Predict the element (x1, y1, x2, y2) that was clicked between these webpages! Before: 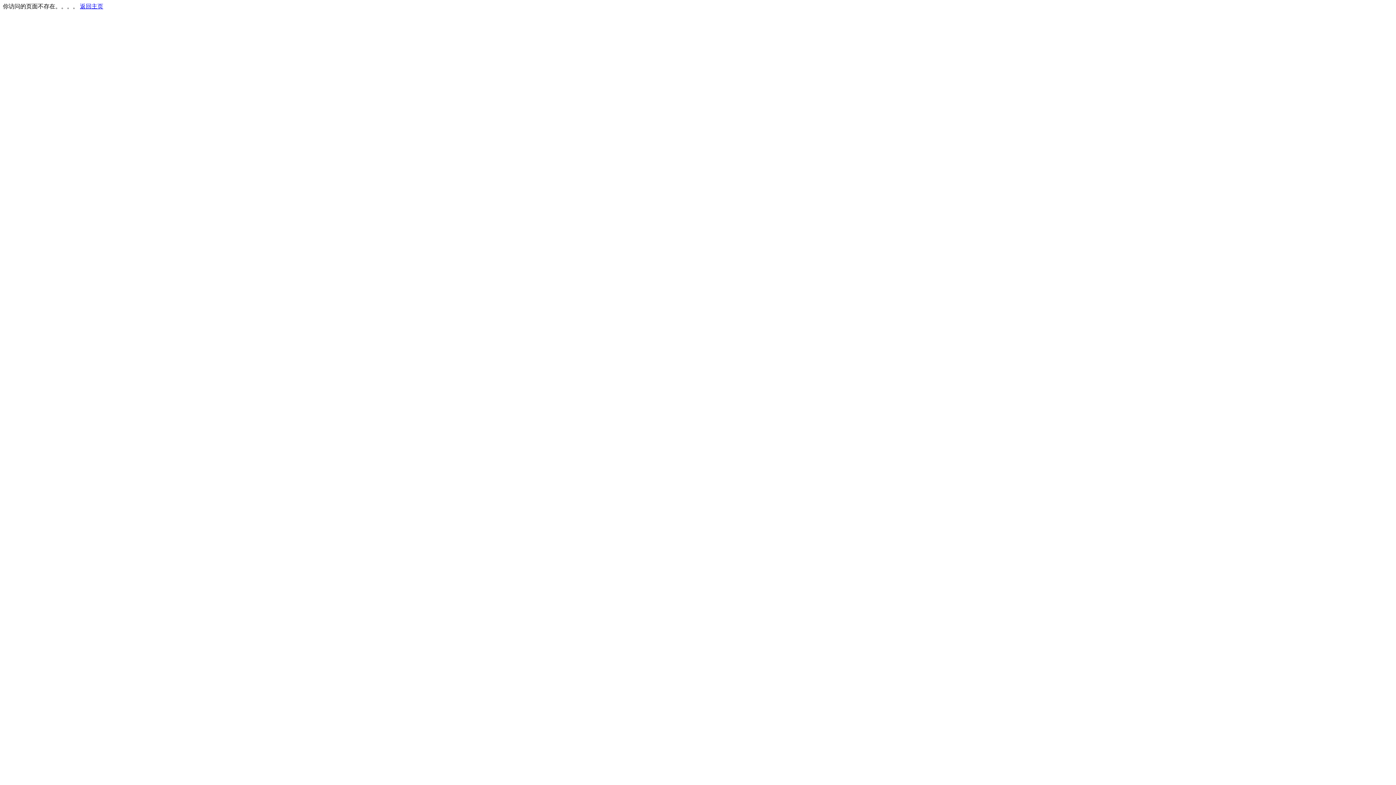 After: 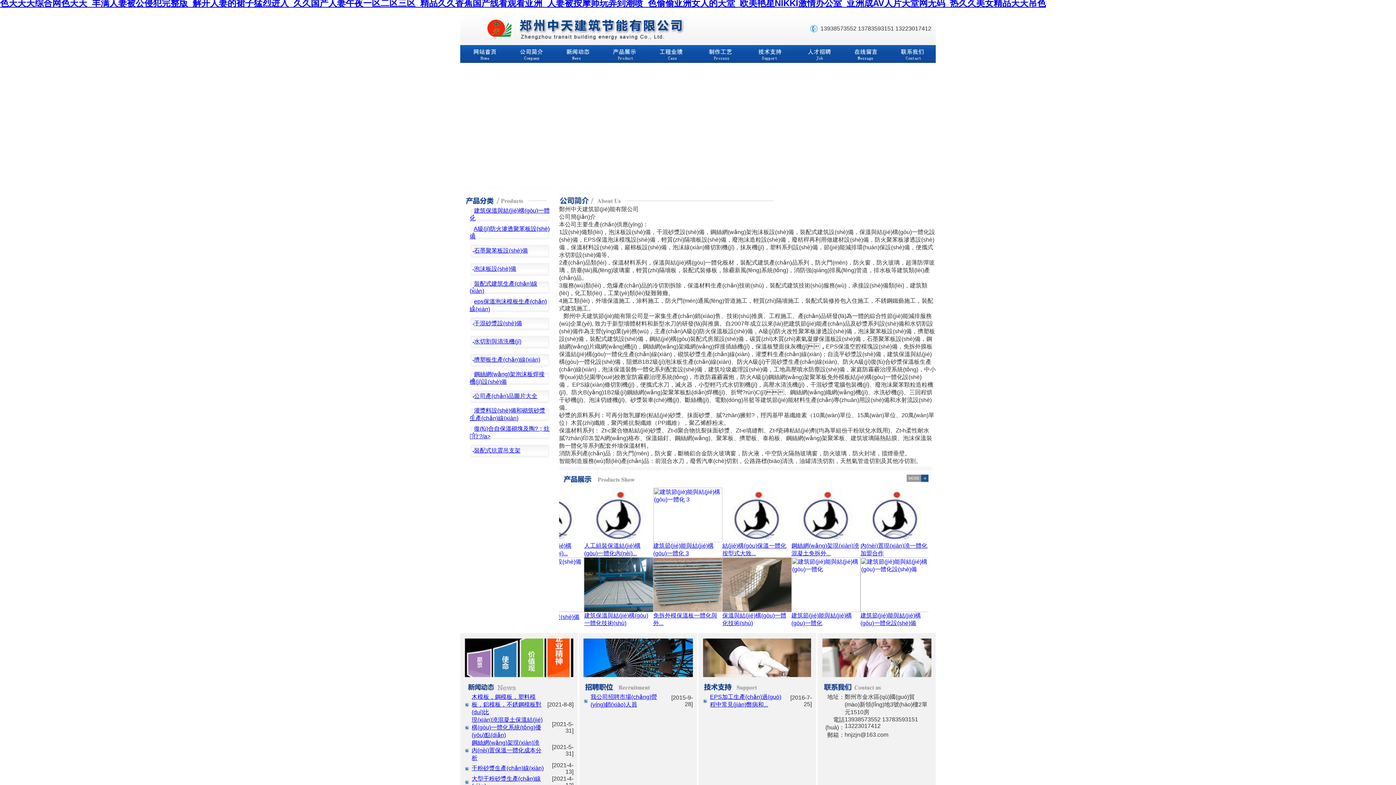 Action: label: 返回主页 bbox: (80, 3, 103, 9)